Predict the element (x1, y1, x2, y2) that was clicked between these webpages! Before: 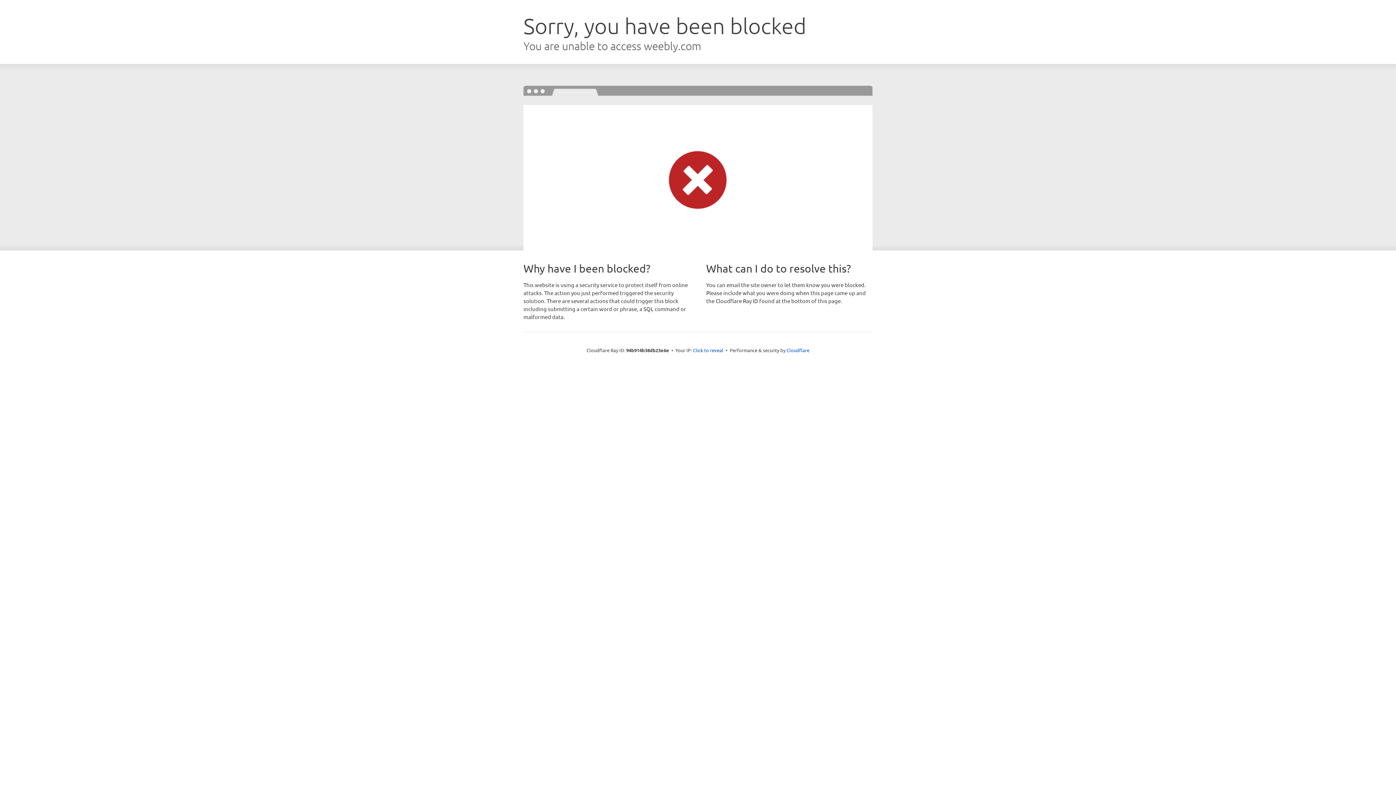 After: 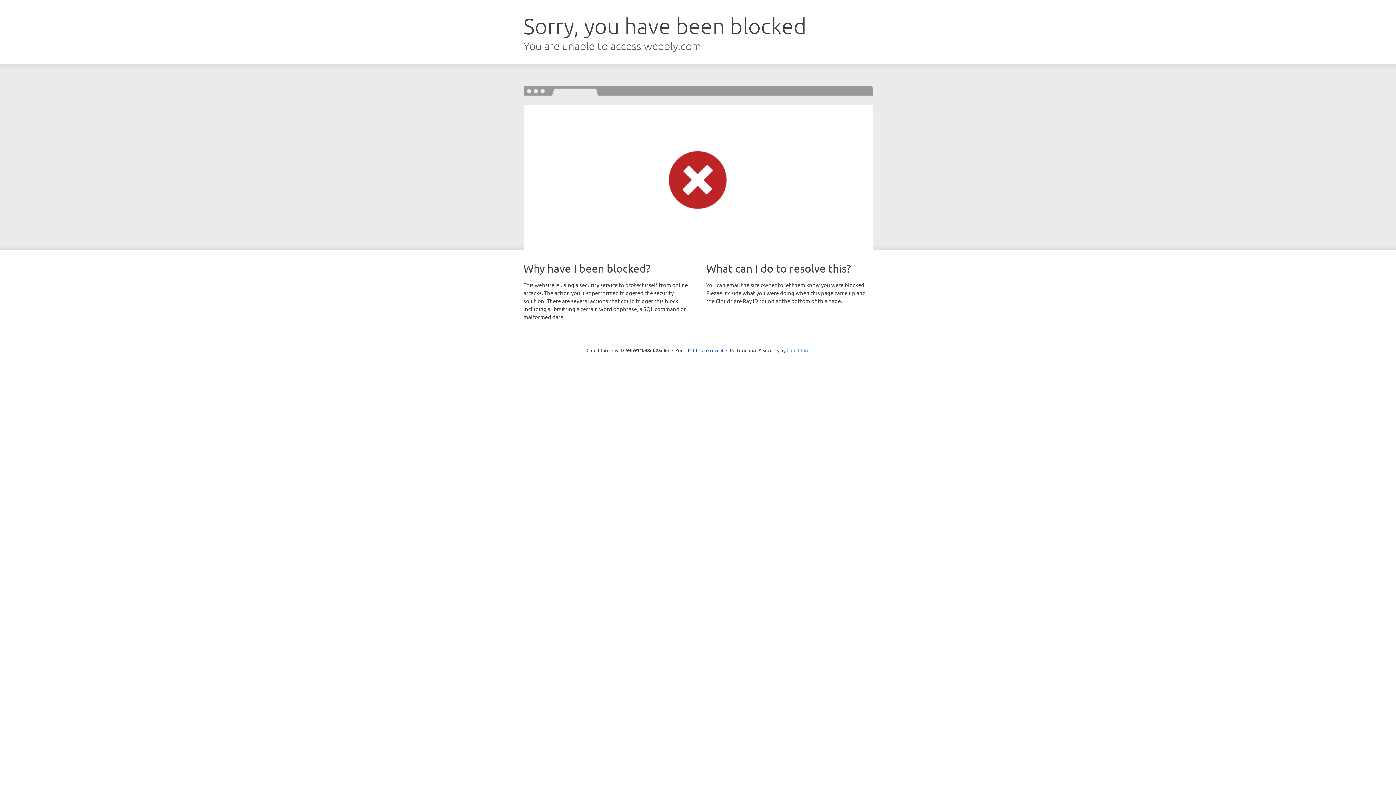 Action: label: Cloudflare bbox: (786, 347, 809, 353)